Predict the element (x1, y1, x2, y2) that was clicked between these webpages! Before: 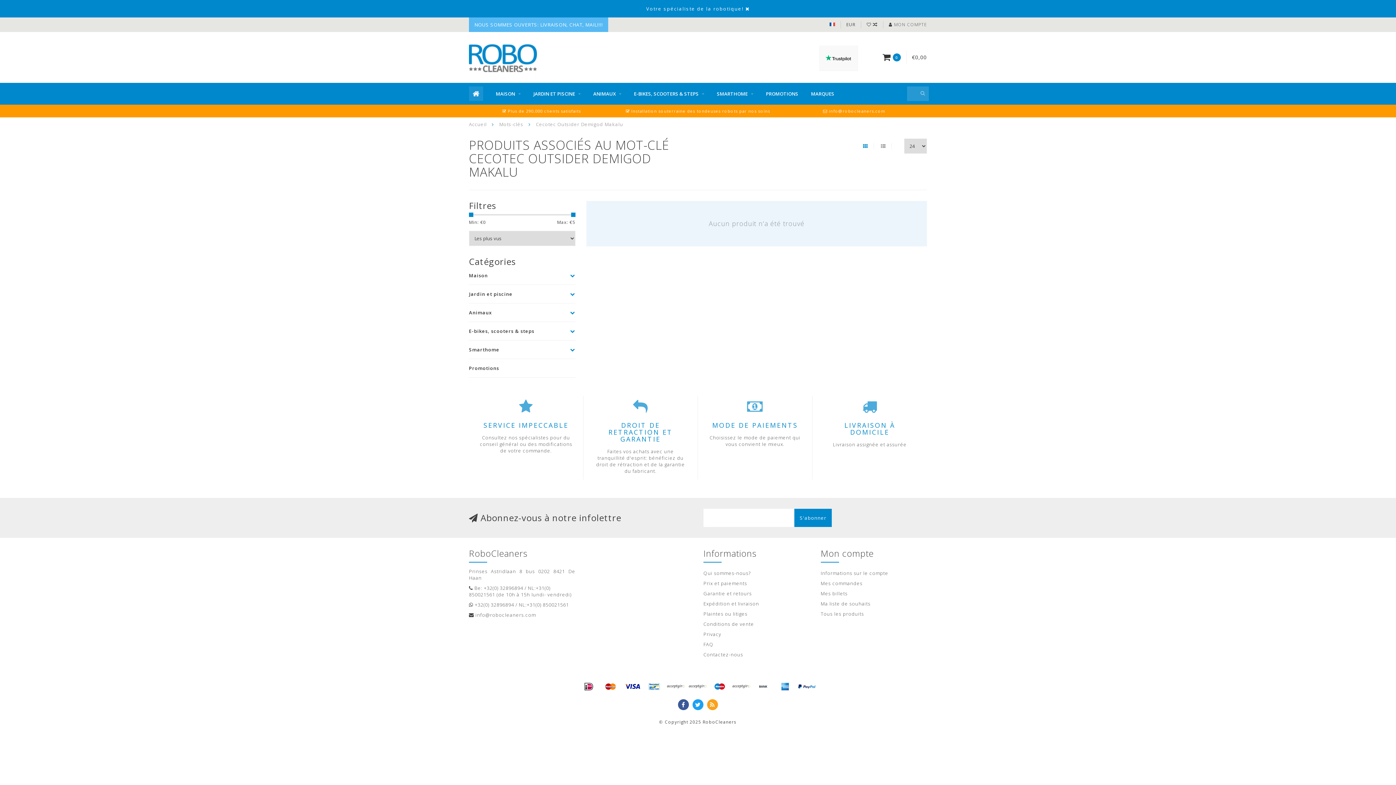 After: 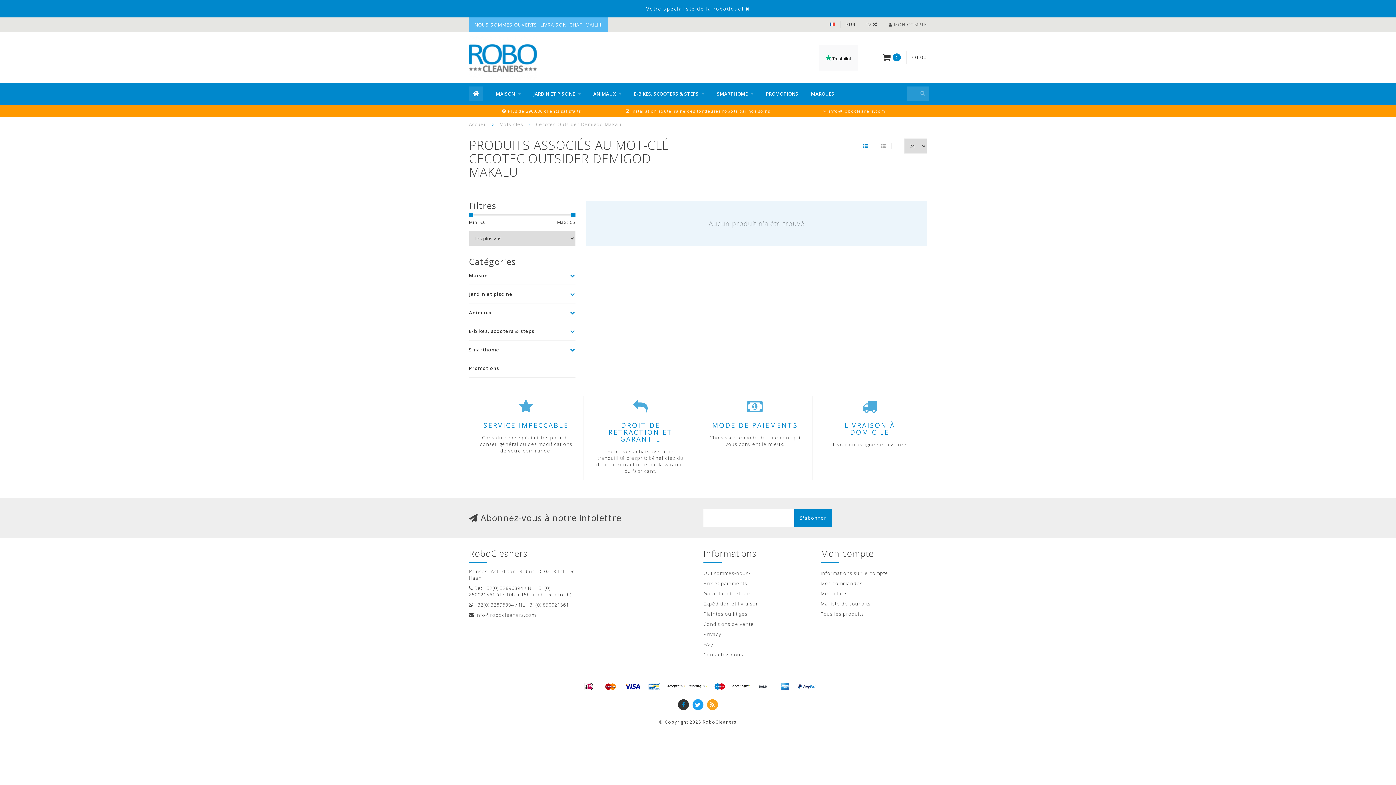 Action: bbox: (678, 699, 689, 710)